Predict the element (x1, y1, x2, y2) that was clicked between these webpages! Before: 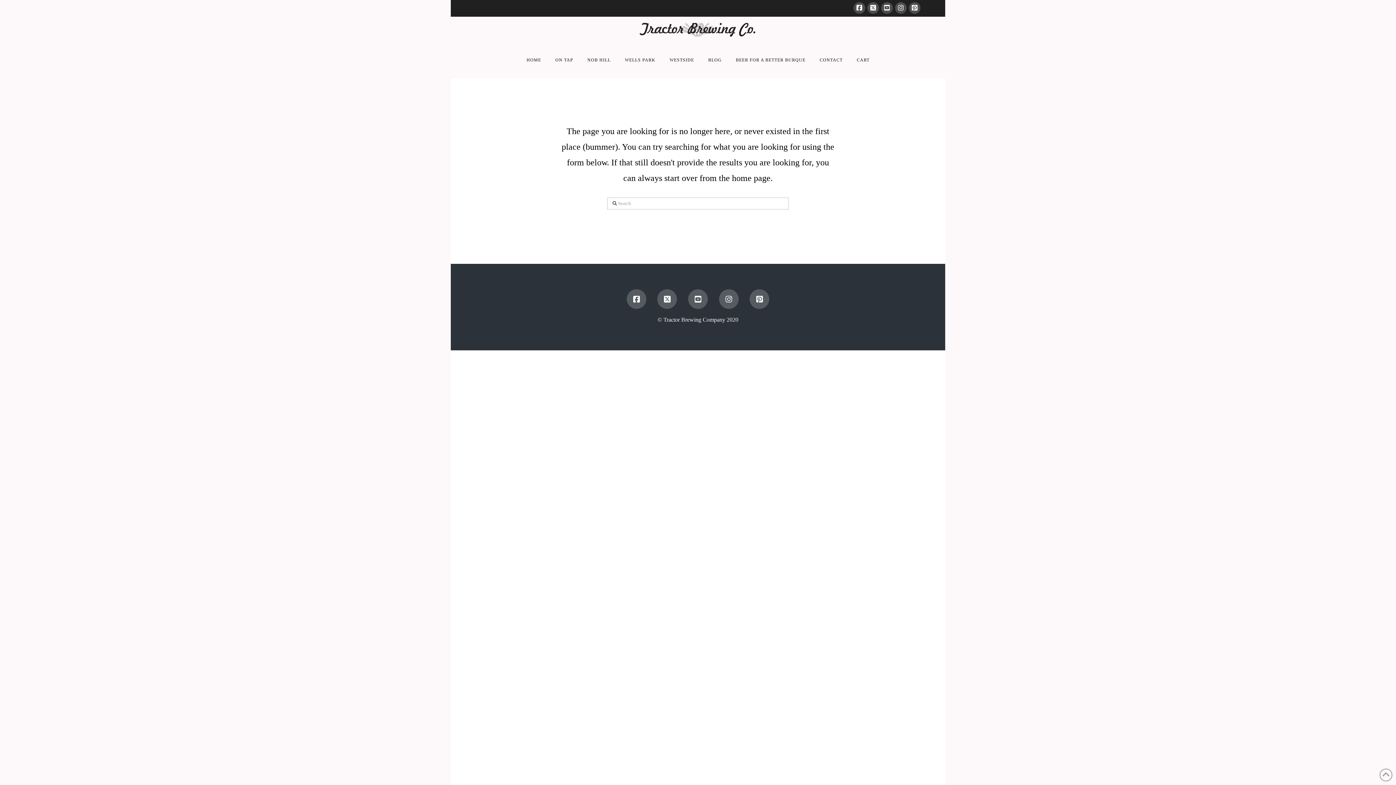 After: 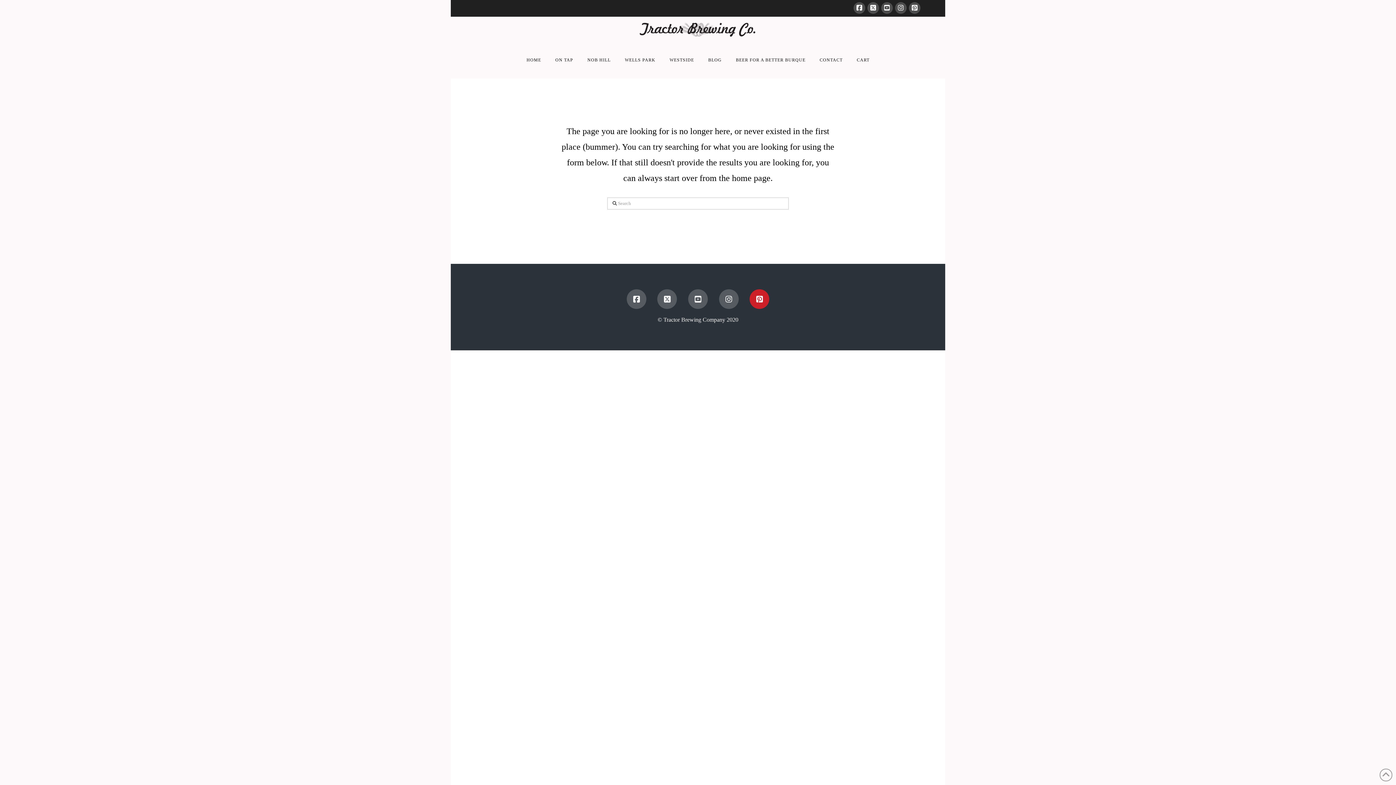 Action: bbox: (749, 289, 769, 308)